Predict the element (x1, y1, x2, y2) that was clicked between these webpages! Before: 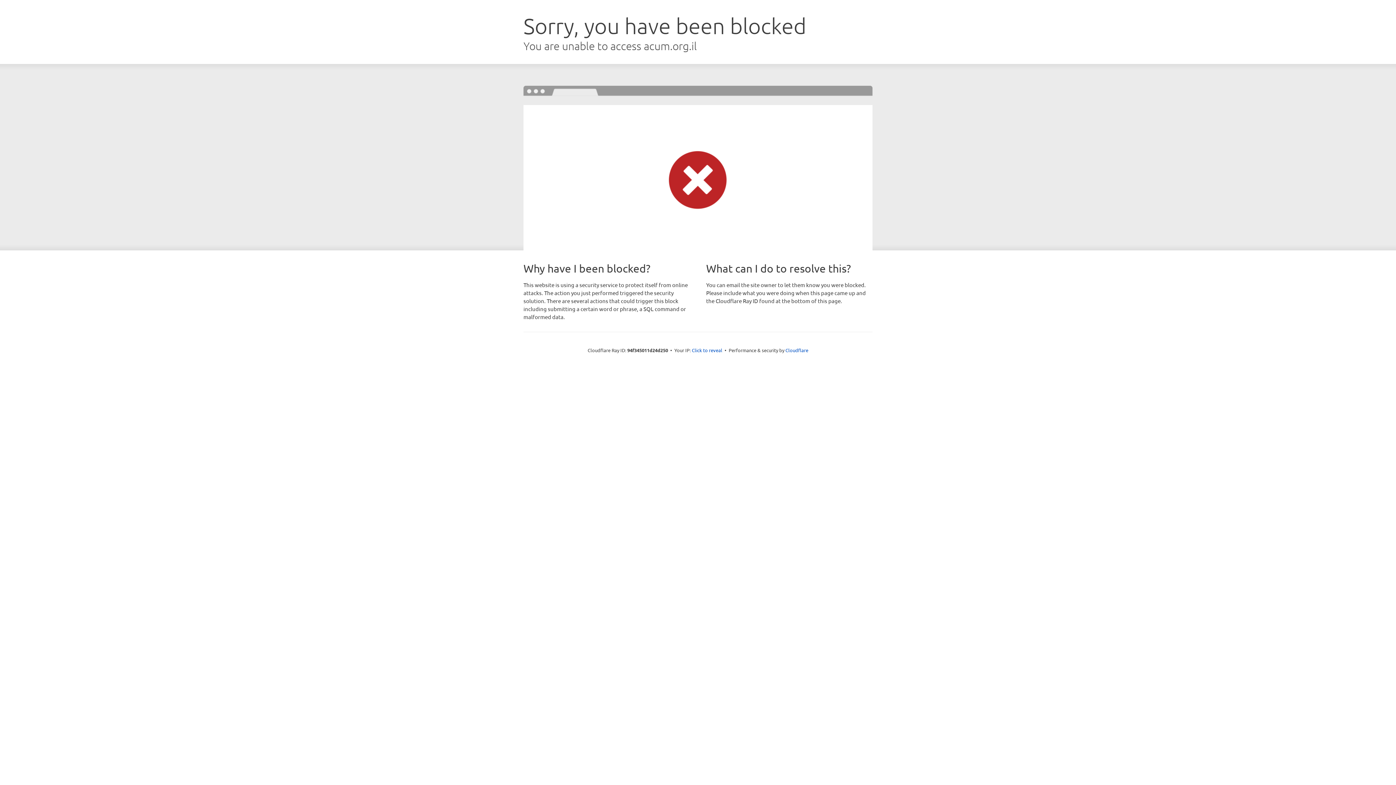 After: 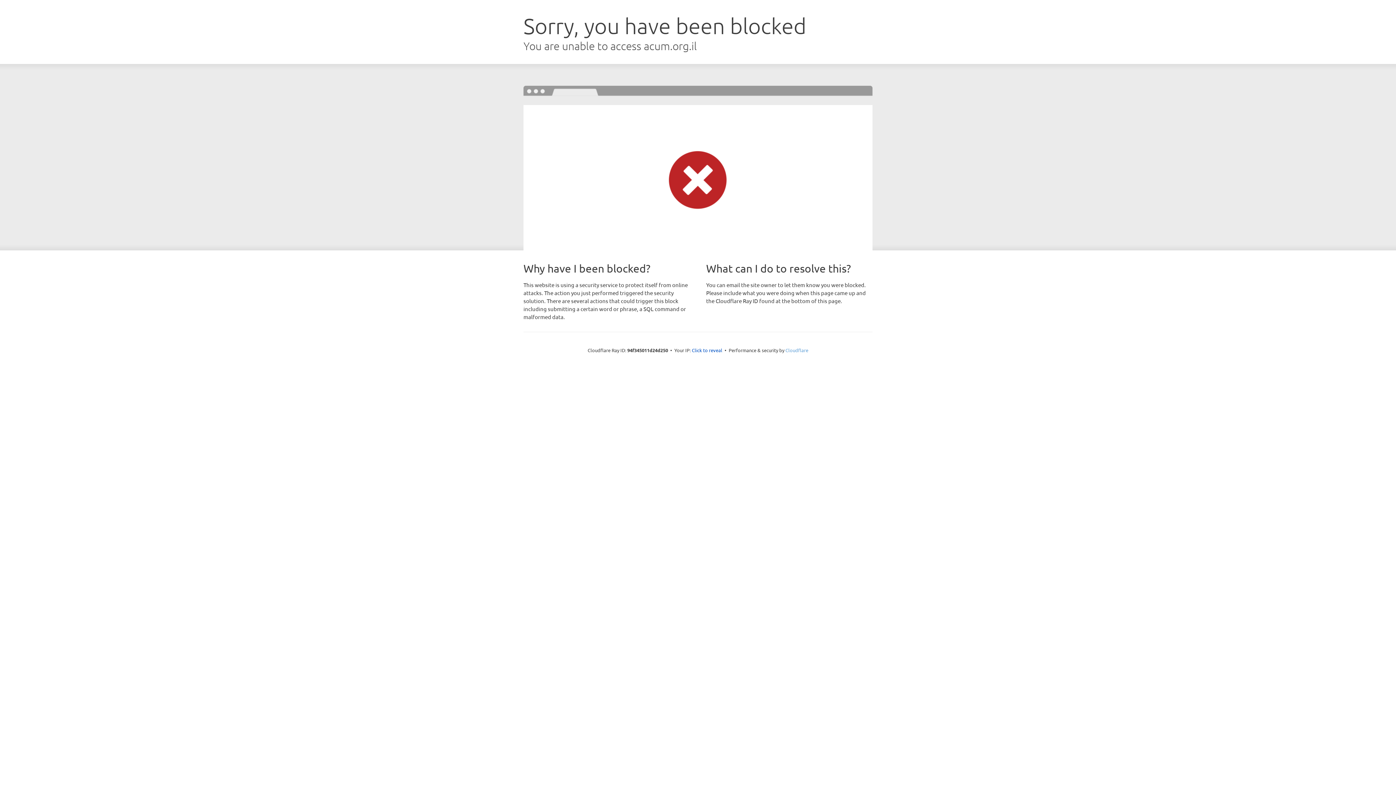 Action: bbox: (785, 347, 808, 353) label: Cloudflare